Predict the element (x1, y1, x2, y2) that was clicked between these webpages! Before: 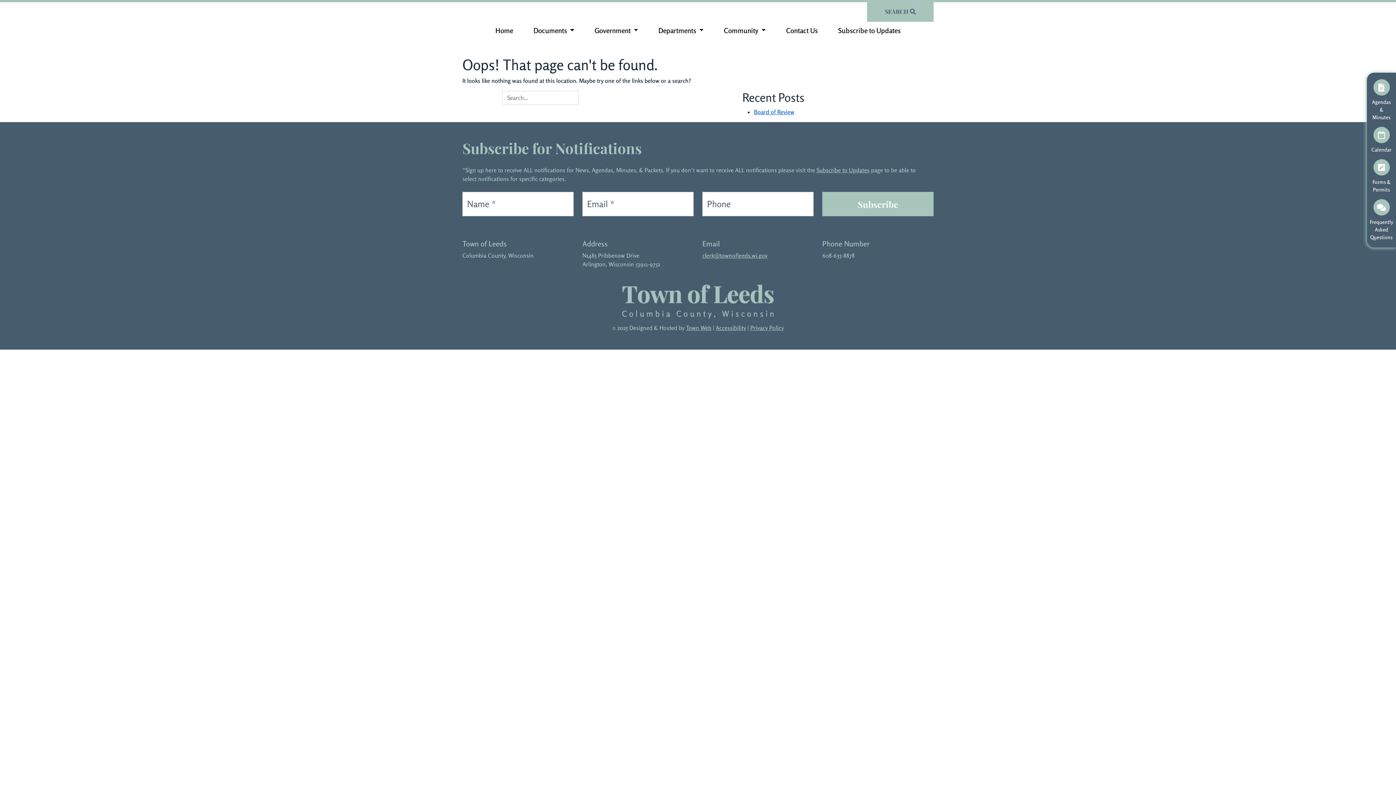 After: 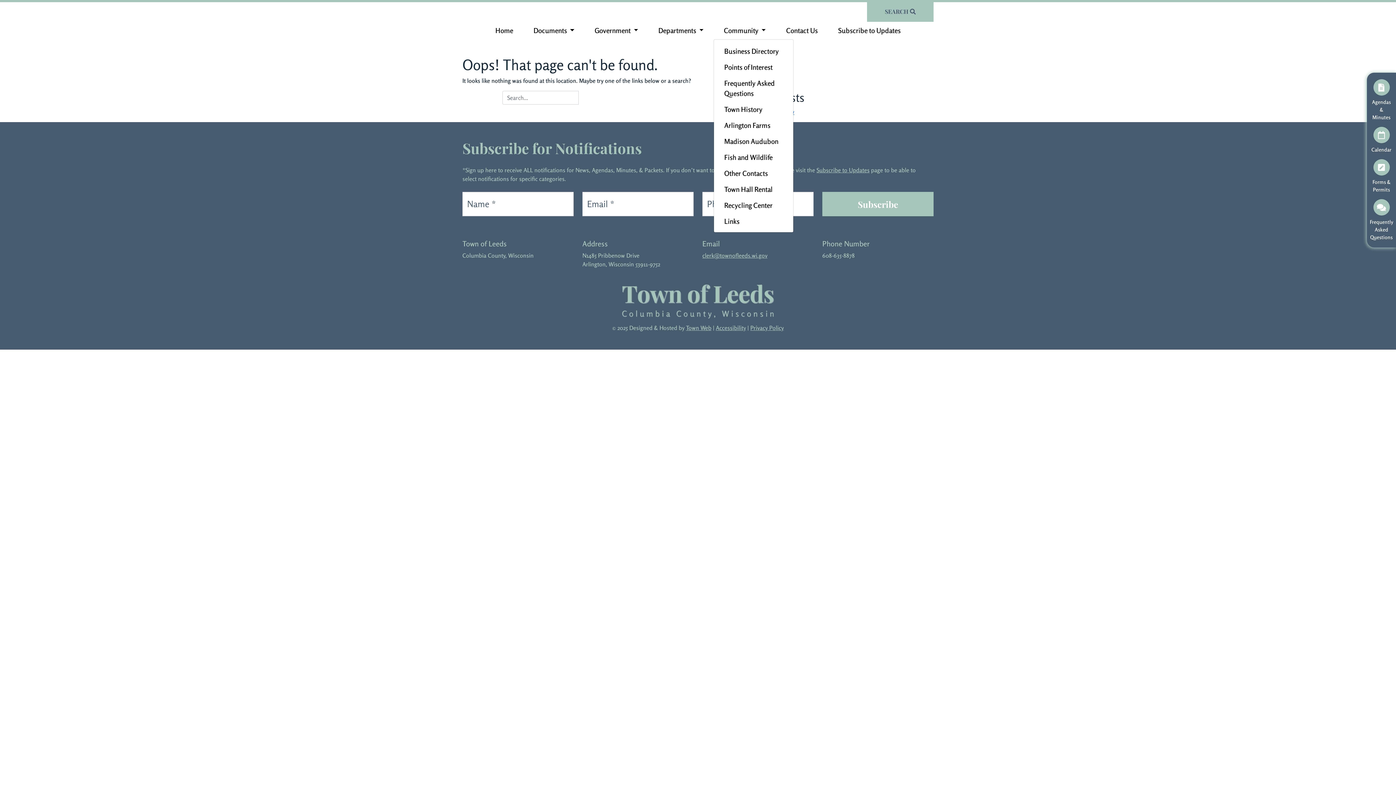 Action: label: Community  bbox: (721, 22, 768, 38)